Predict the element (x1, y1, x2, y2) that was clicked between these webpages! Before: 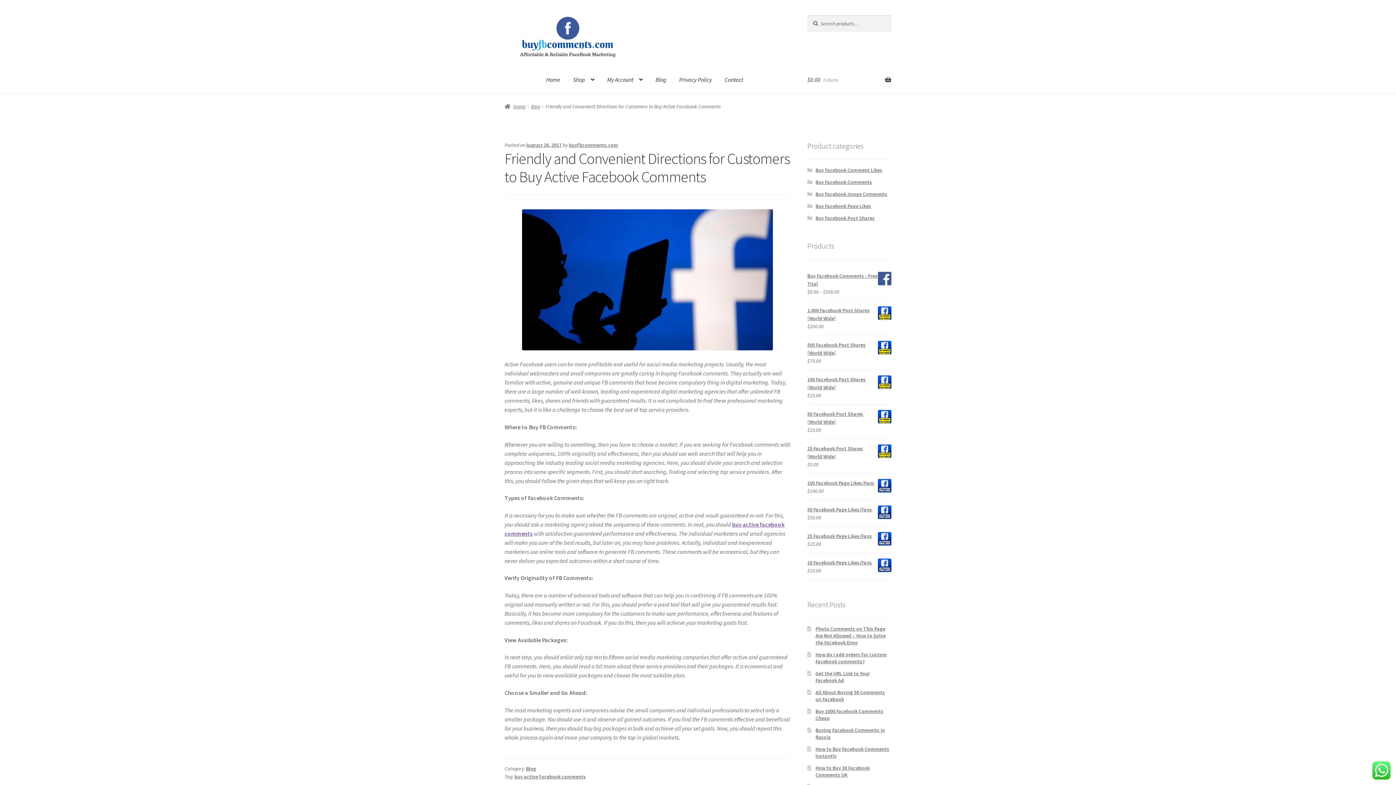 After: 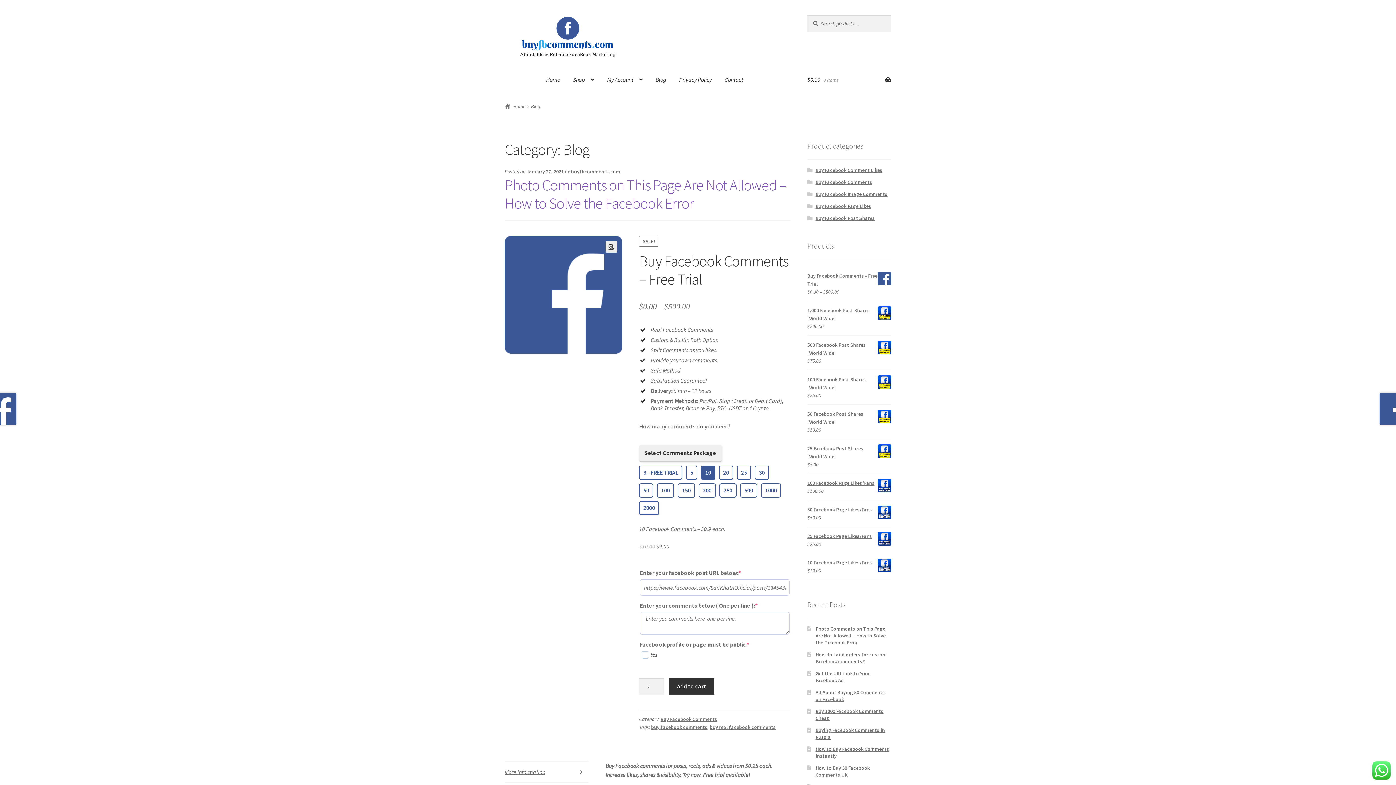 Action: bbox: (531, 103, 540, 109) label: Blog